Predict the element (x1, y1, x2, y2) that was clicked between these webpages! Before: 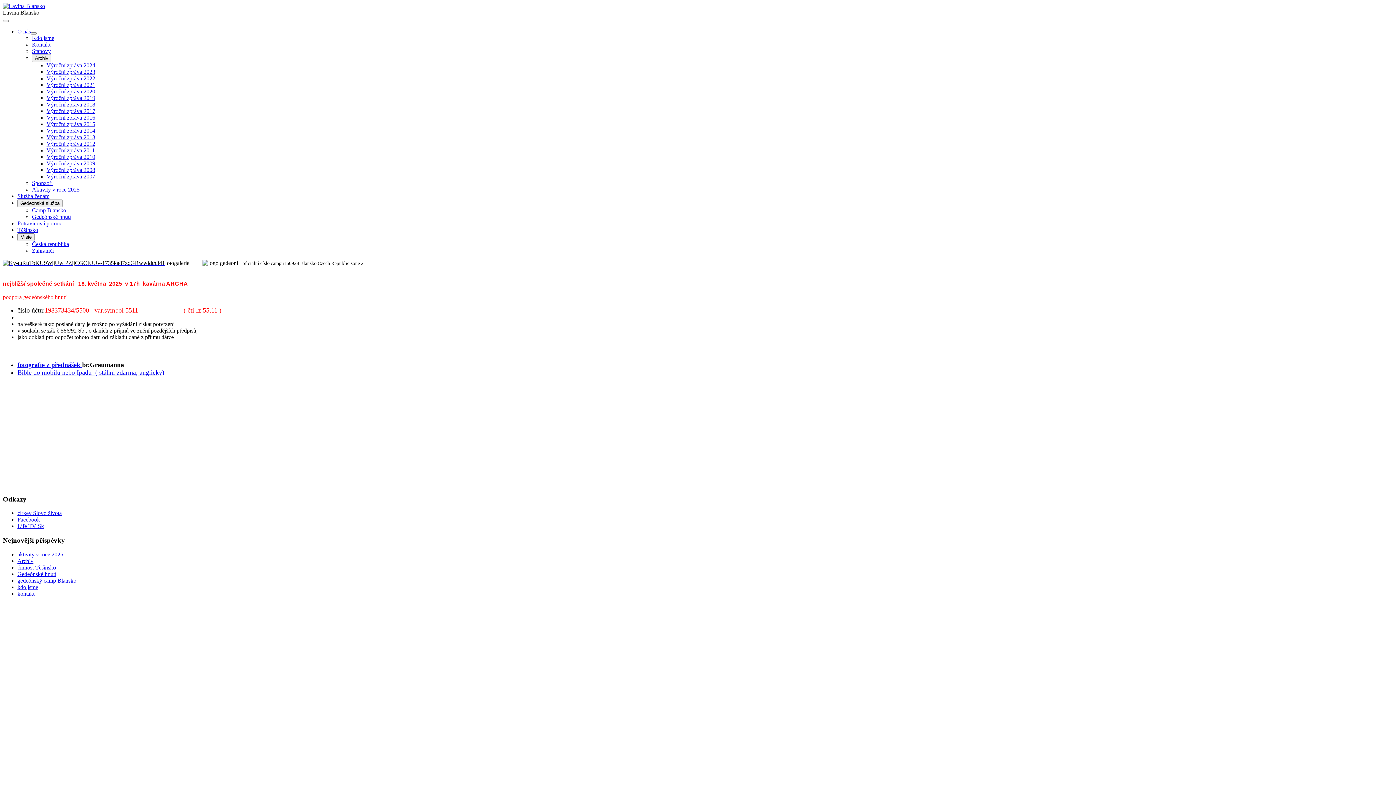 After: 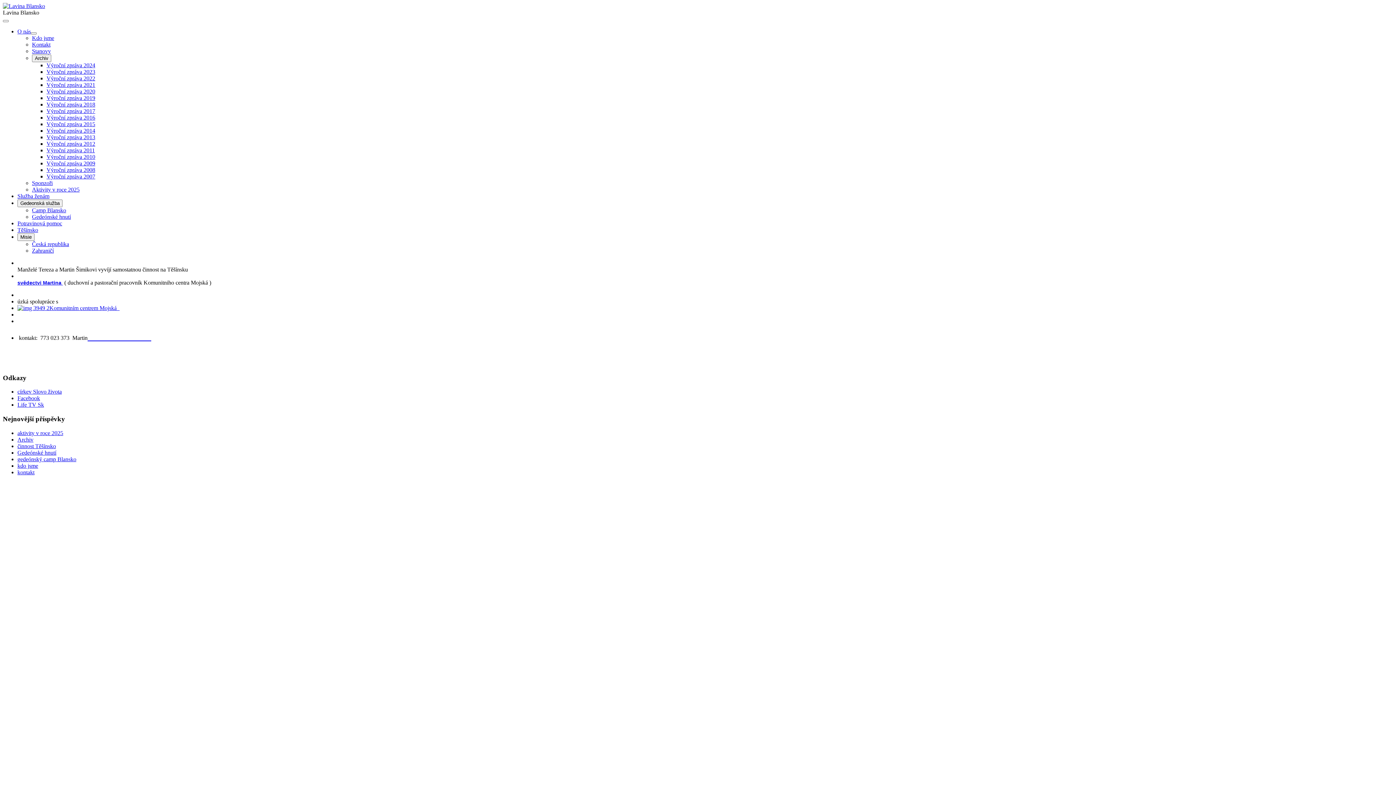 Action: label: Těšínsko bbox: (17, 226, 38, 233)